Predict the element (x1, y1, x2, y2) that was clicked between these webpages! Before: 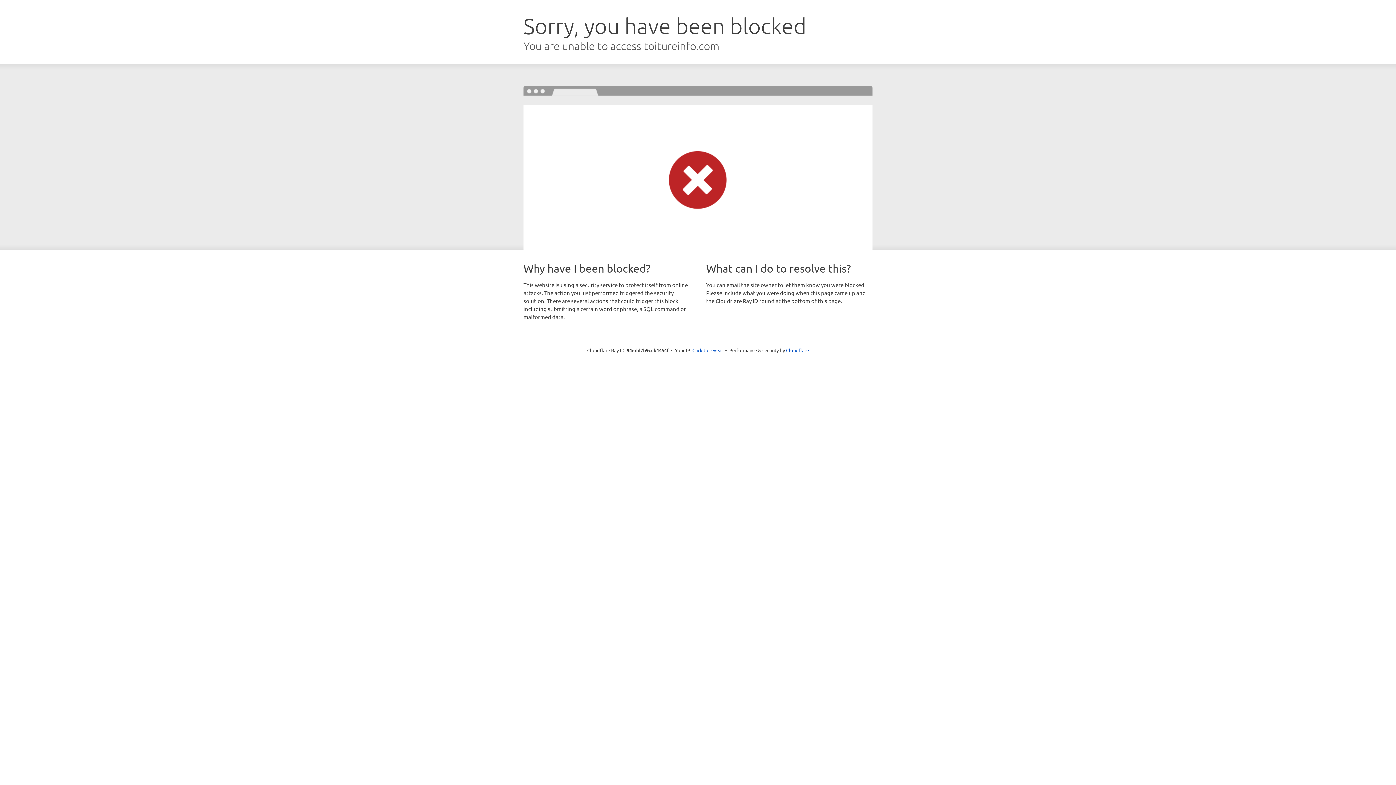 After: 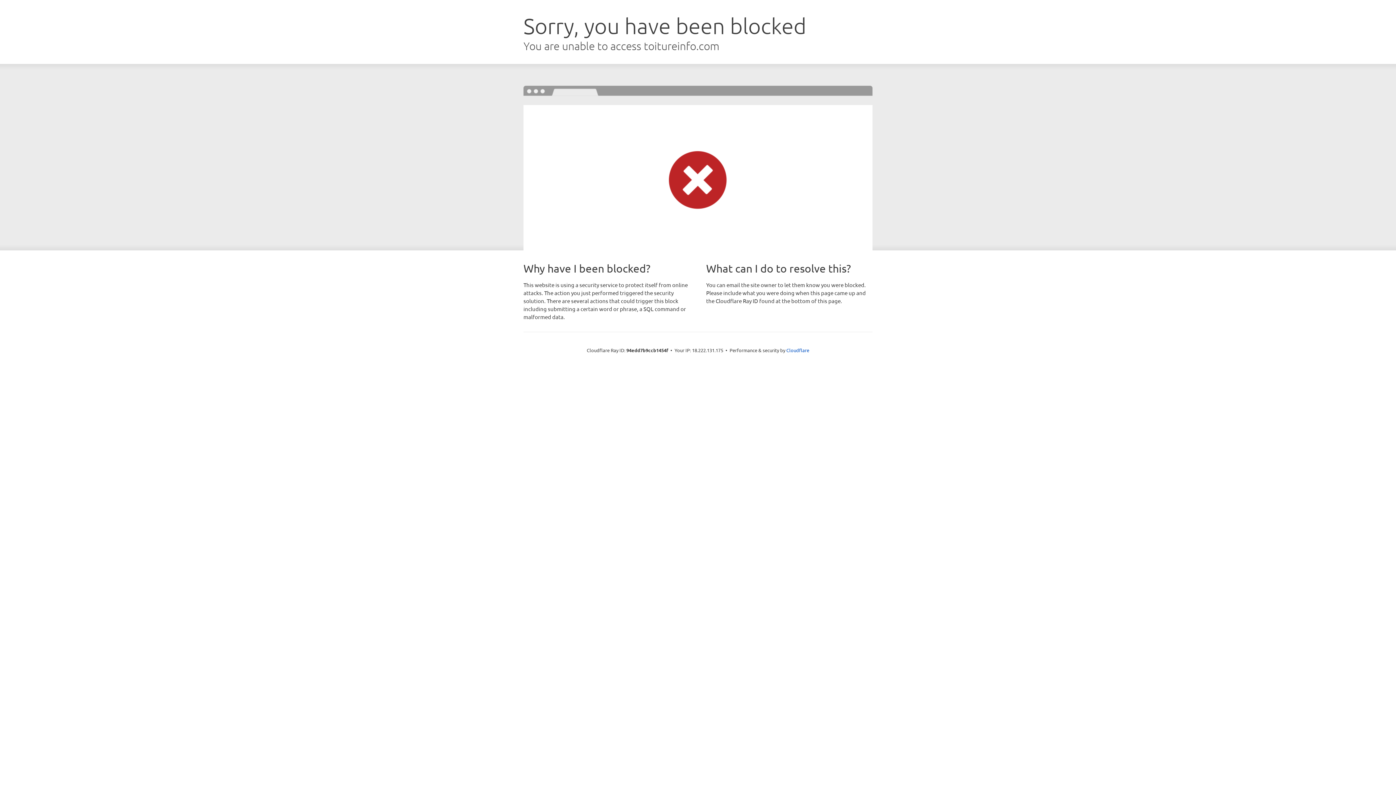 Action: label: Click to reveal bbox: (692, 346, 723, 353)